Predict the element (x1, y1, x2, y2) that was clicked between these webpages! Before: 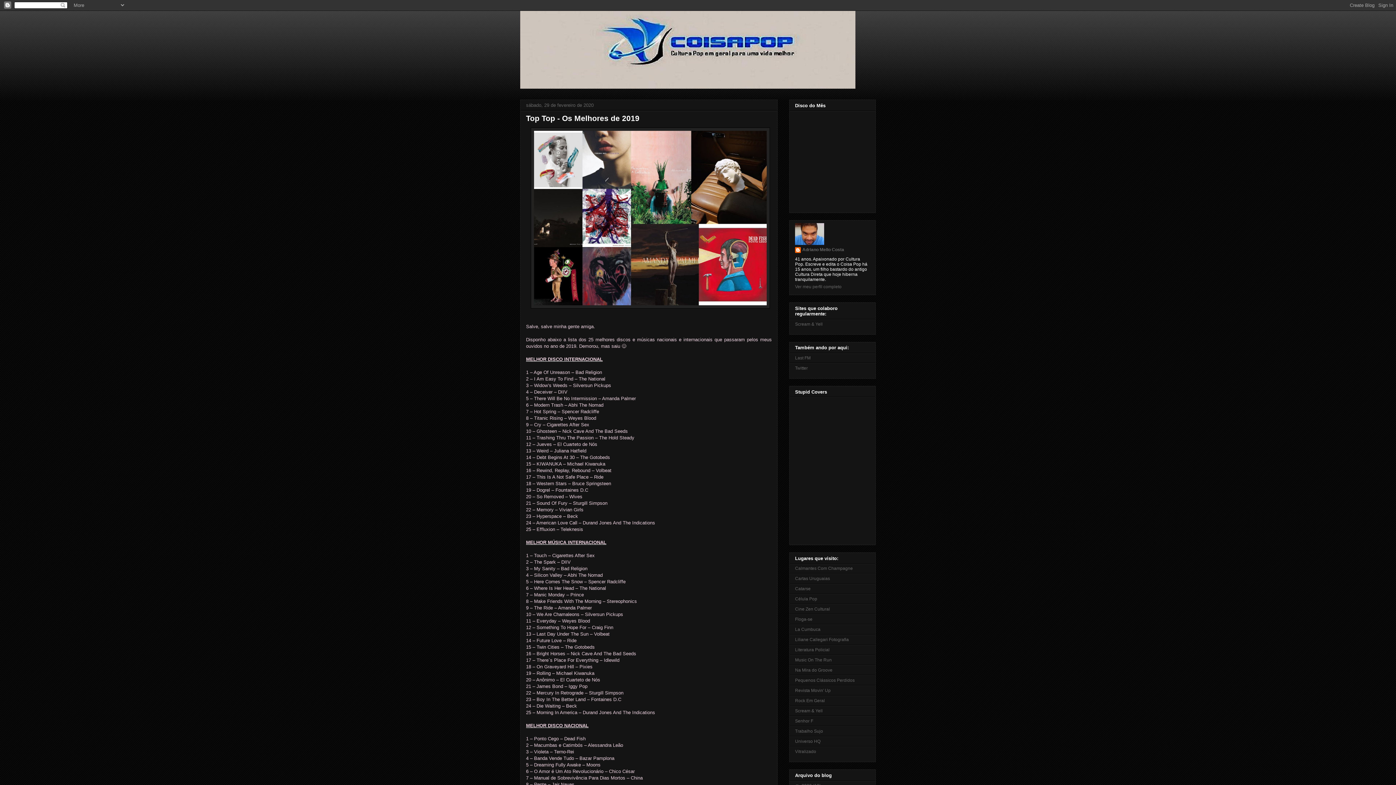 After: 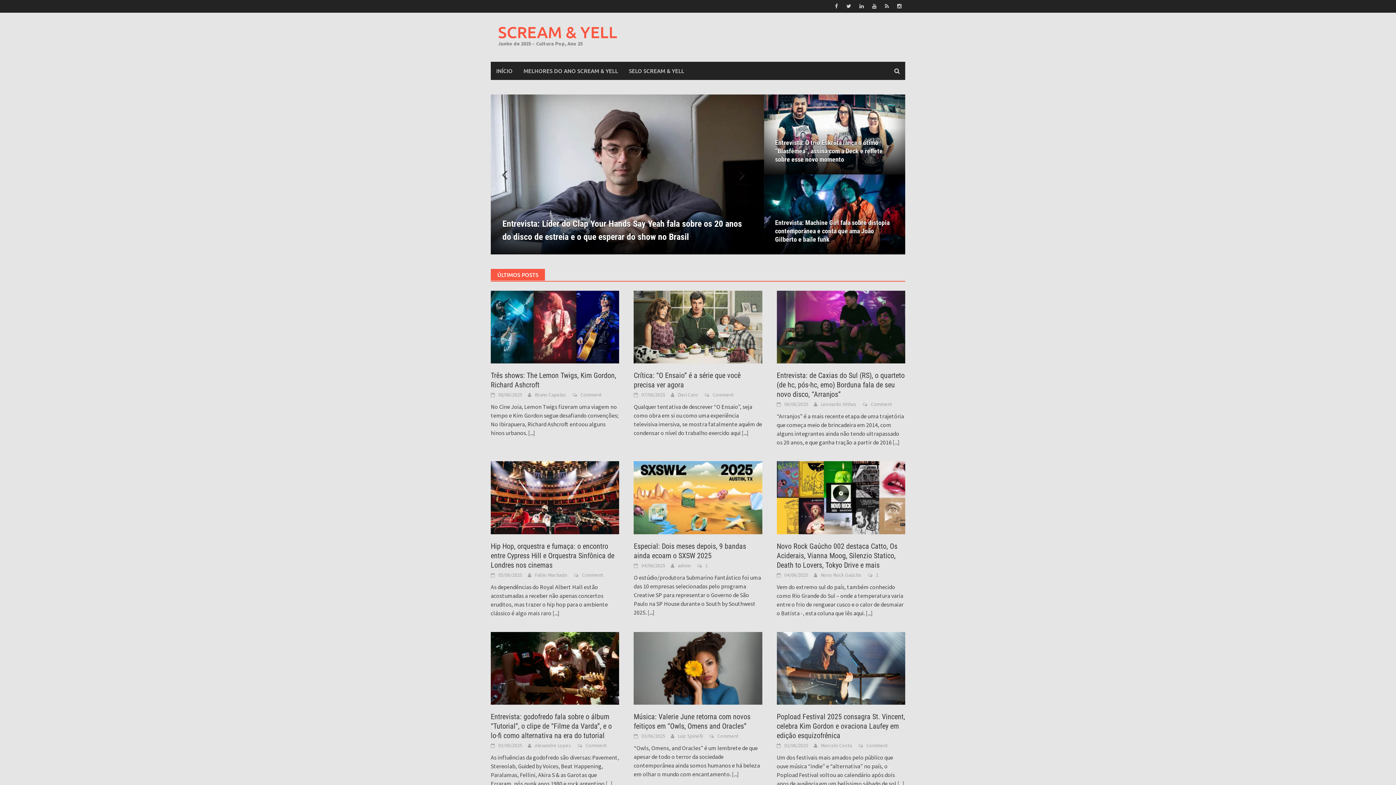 Action: bbox: (795, 708, 822, 713) label: Scream & Yell